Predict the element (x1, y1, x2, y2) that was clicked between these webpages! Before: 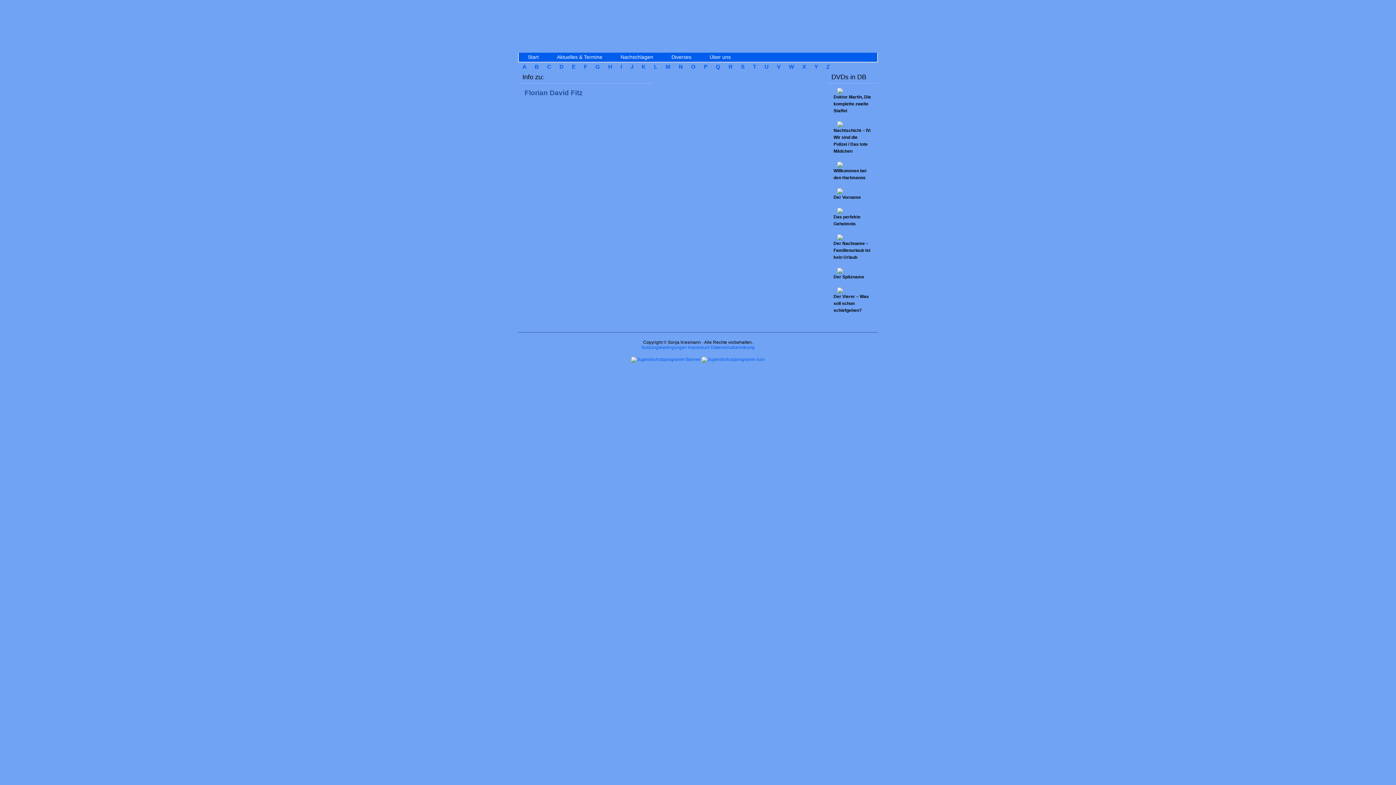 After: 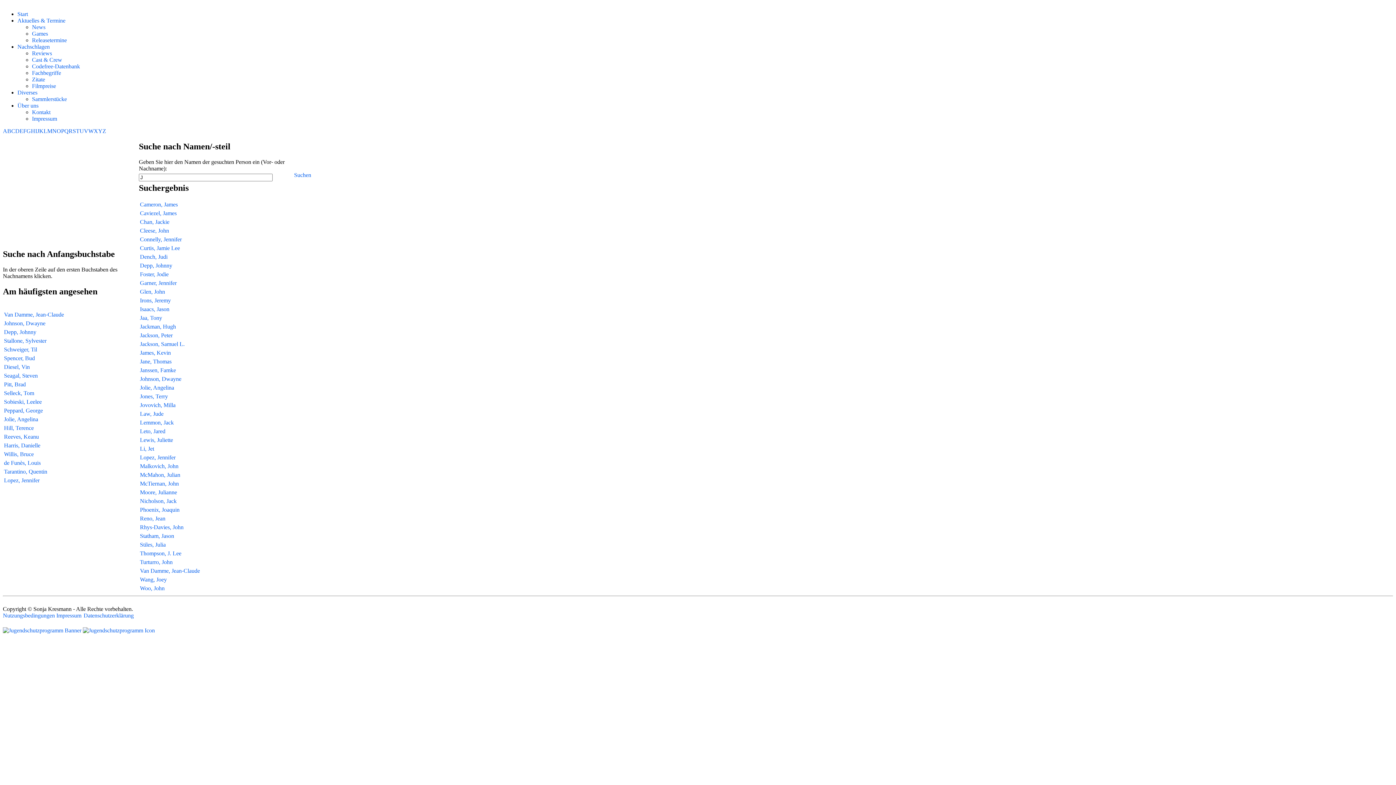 Action: bbox: (626, 63, 637, 69) label: J